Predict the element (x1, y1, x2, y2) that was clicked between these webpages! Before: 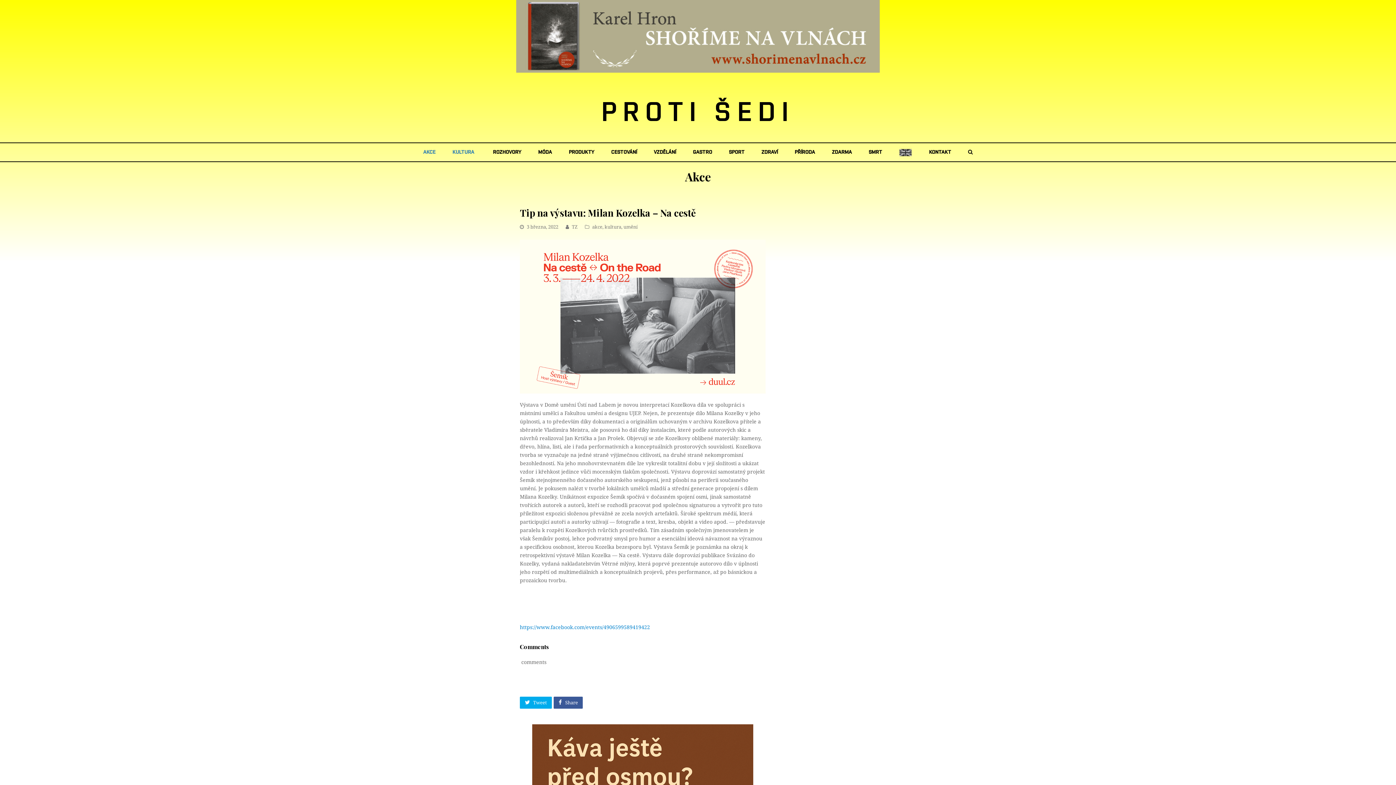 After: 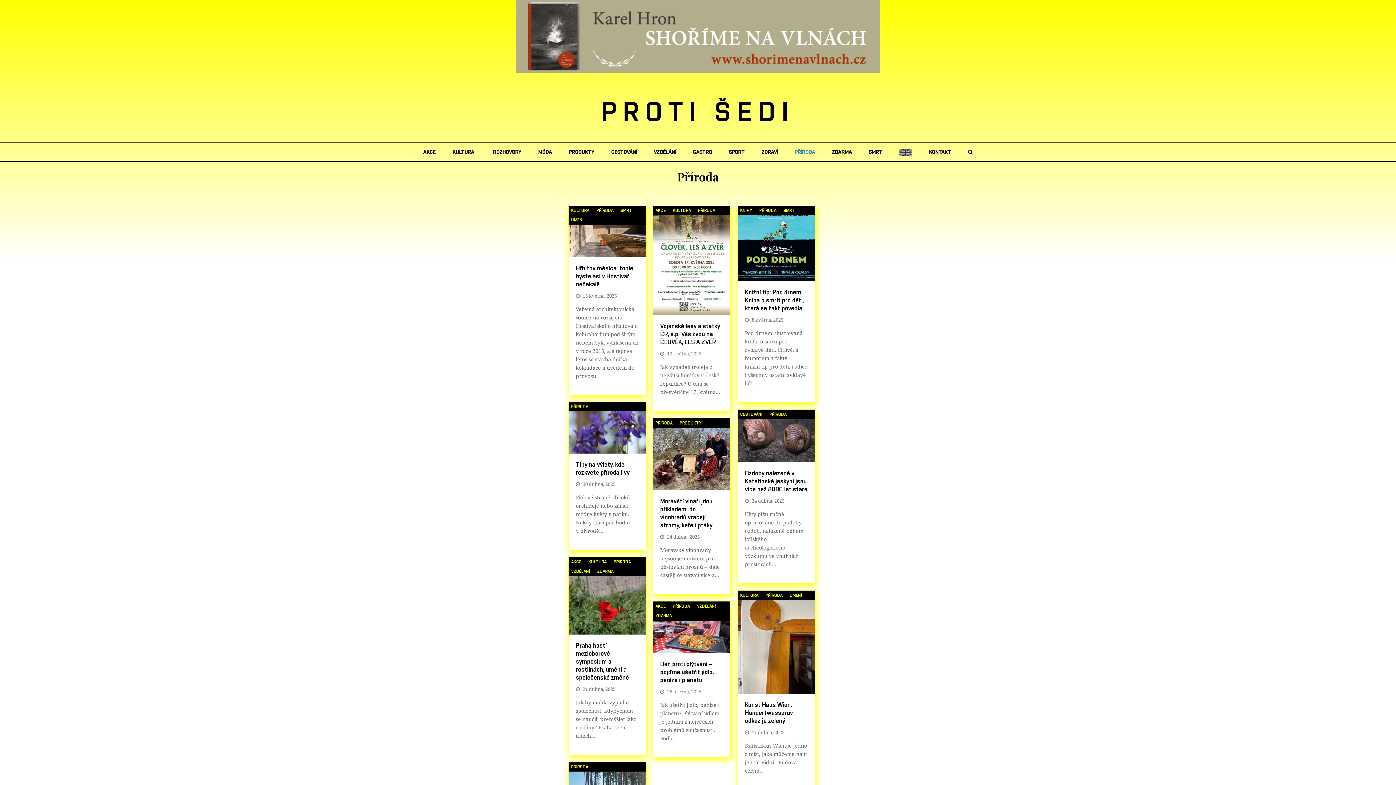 Action: bbox: (787, 143, 822, 161) label: PŘÍRODA